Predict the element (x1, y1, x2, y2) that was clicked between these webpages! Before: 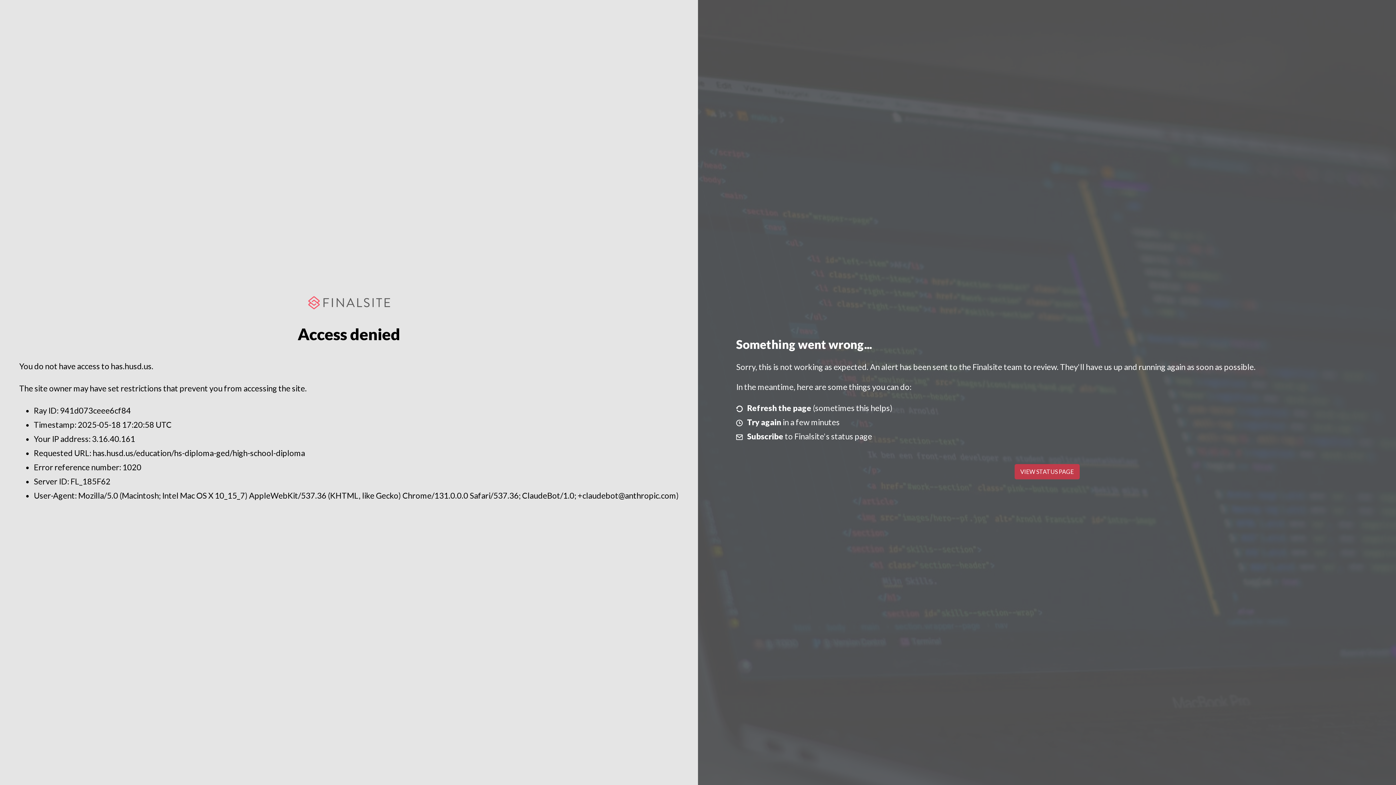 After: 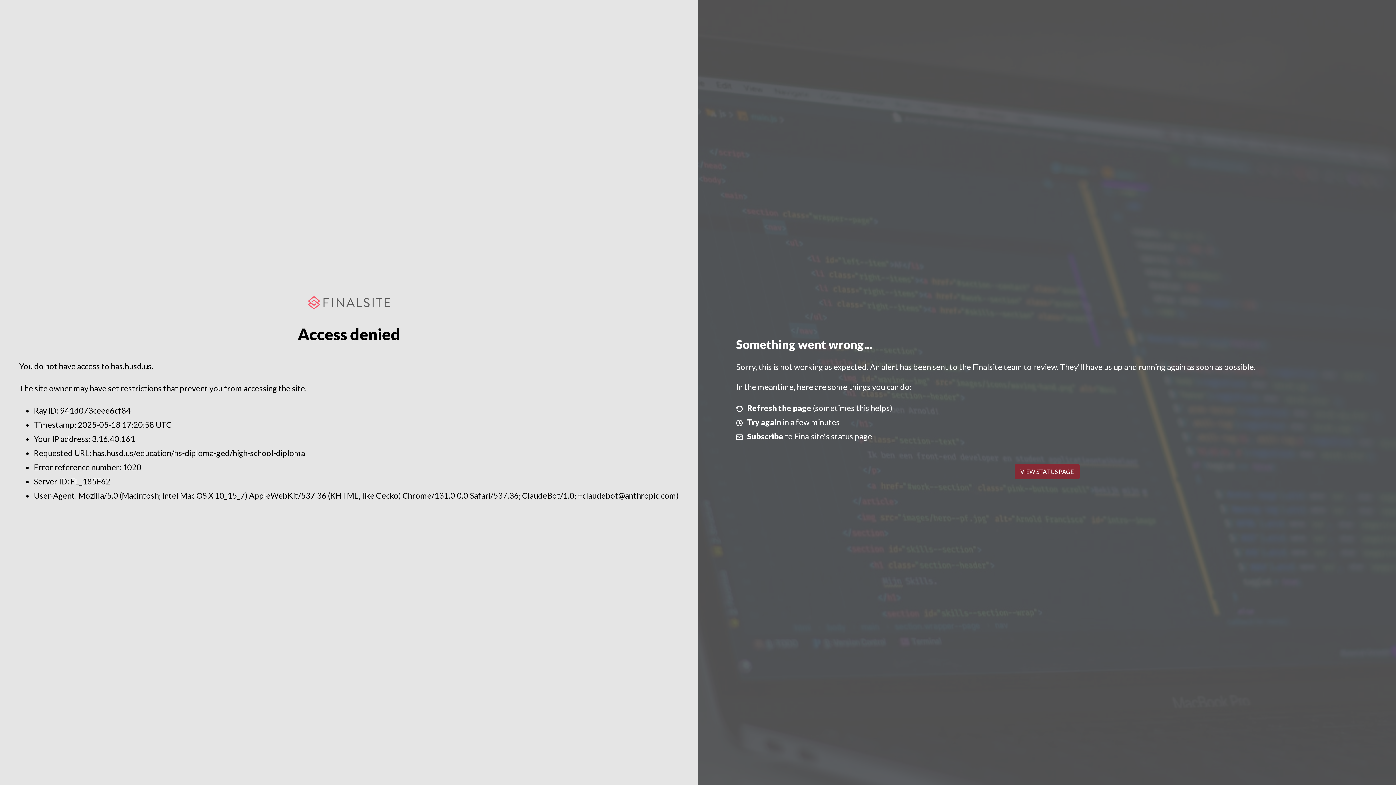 Action: label: VIEW STATUS PAGE bbox: (1014, 464, 1079, 479)